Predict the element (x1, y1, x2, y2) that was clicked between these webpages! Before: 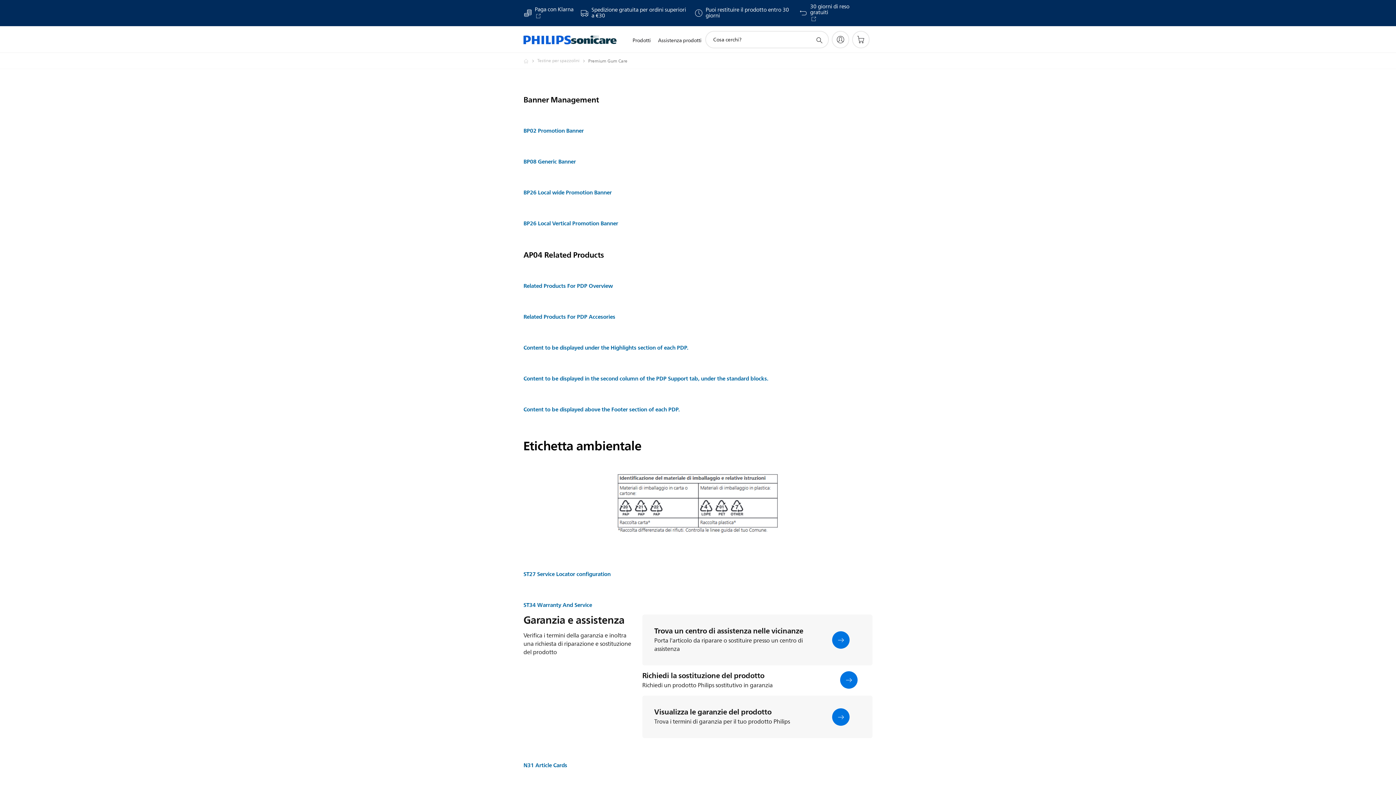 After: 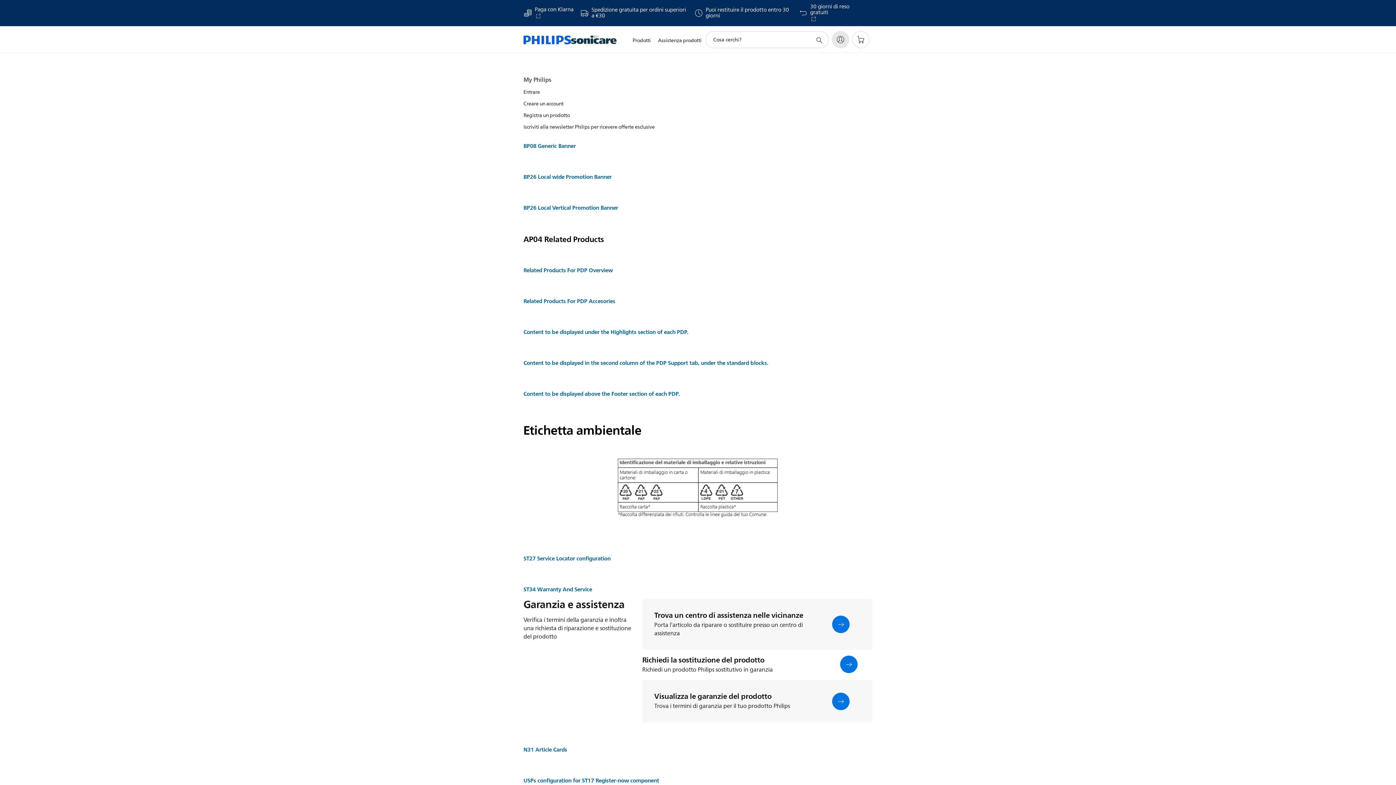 Action: label: My Philips bbox: (832, 30, 849, 48)